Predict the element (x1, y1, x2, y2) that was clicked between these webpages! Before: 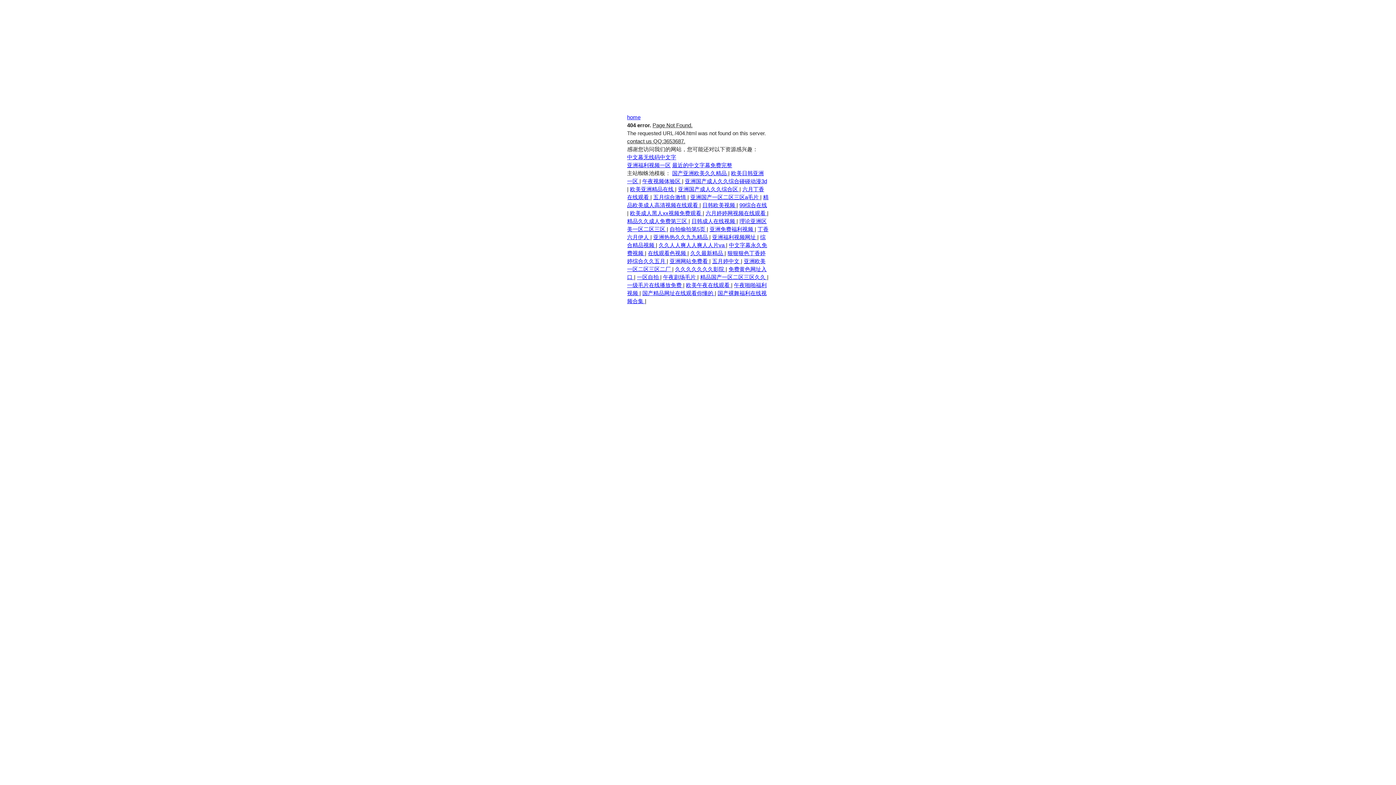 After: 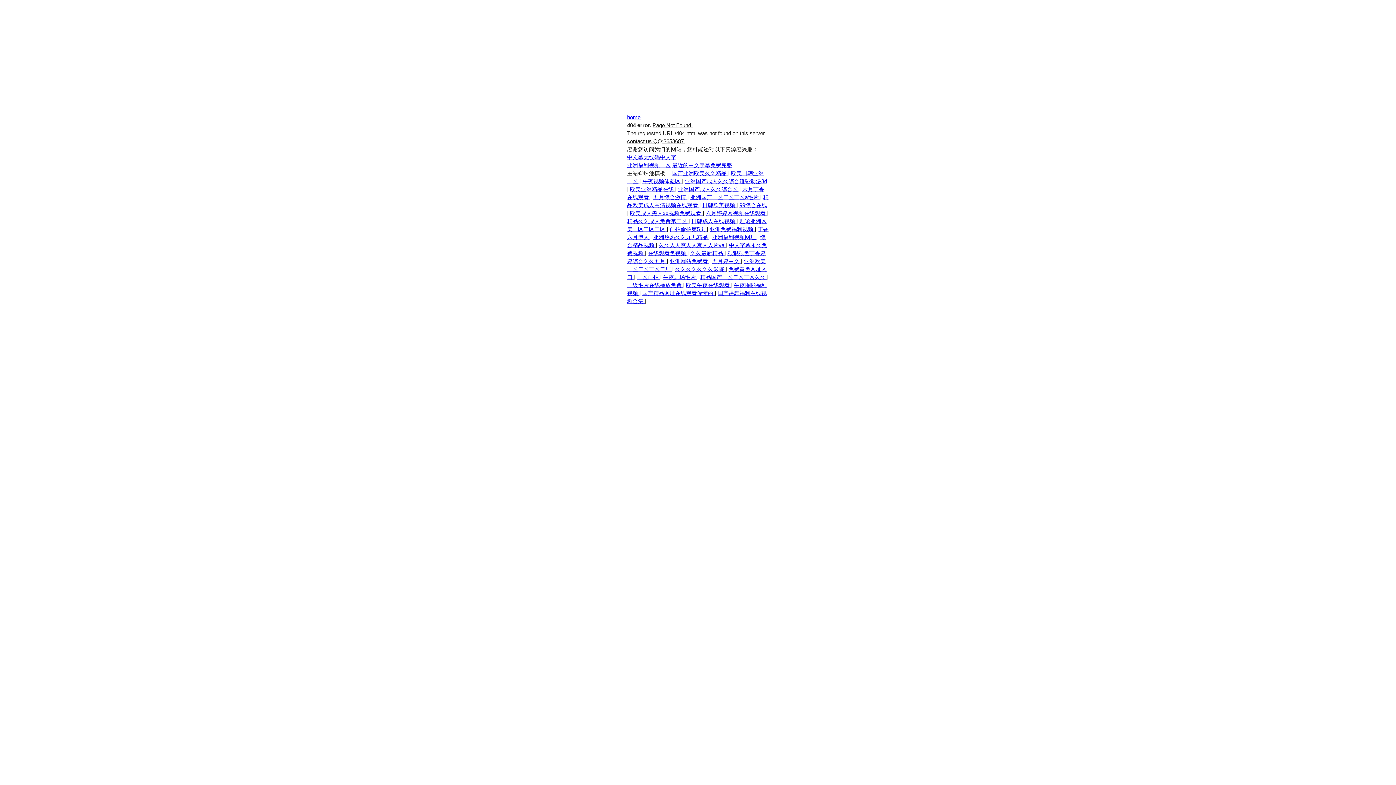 Action: label: 精品久久成人免费第三区  bbox: (627, 218, 688, 224)